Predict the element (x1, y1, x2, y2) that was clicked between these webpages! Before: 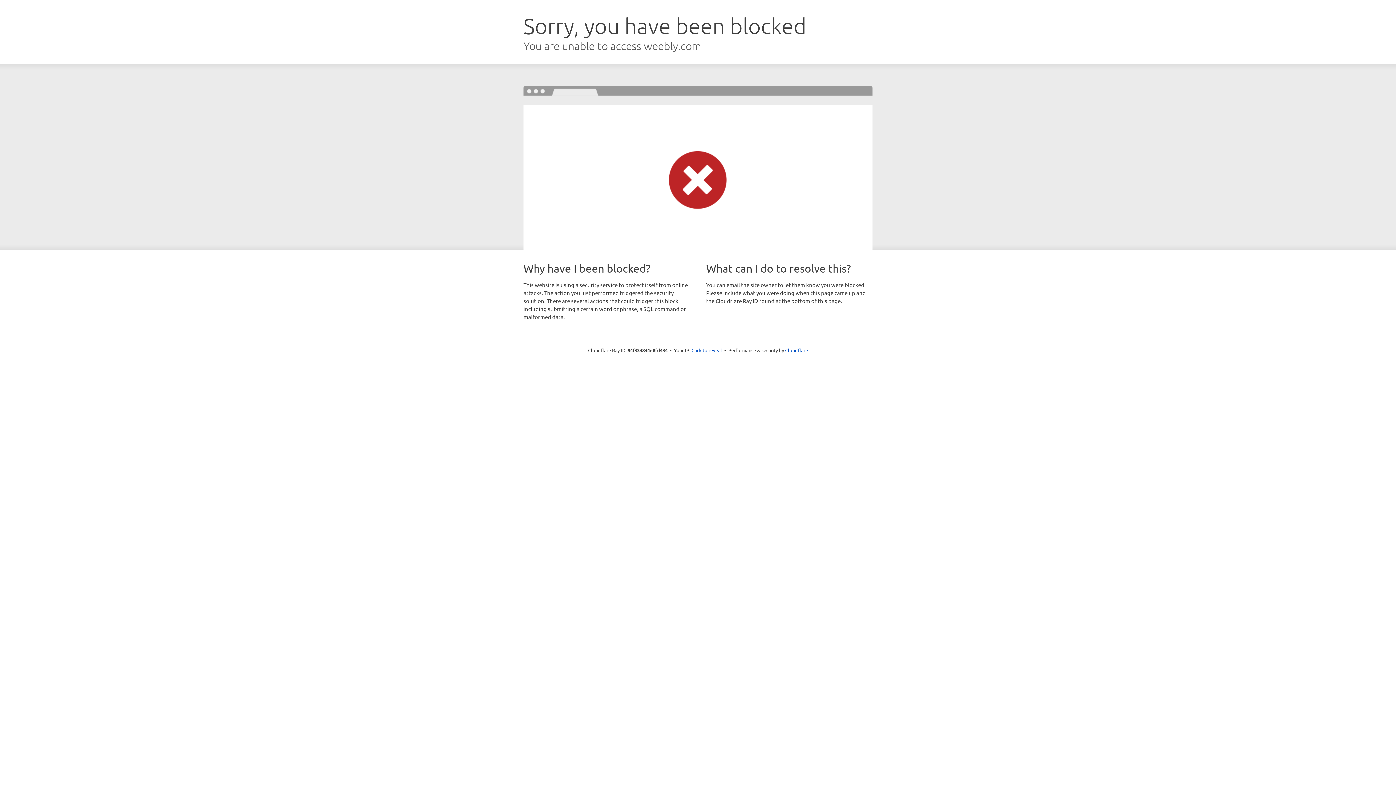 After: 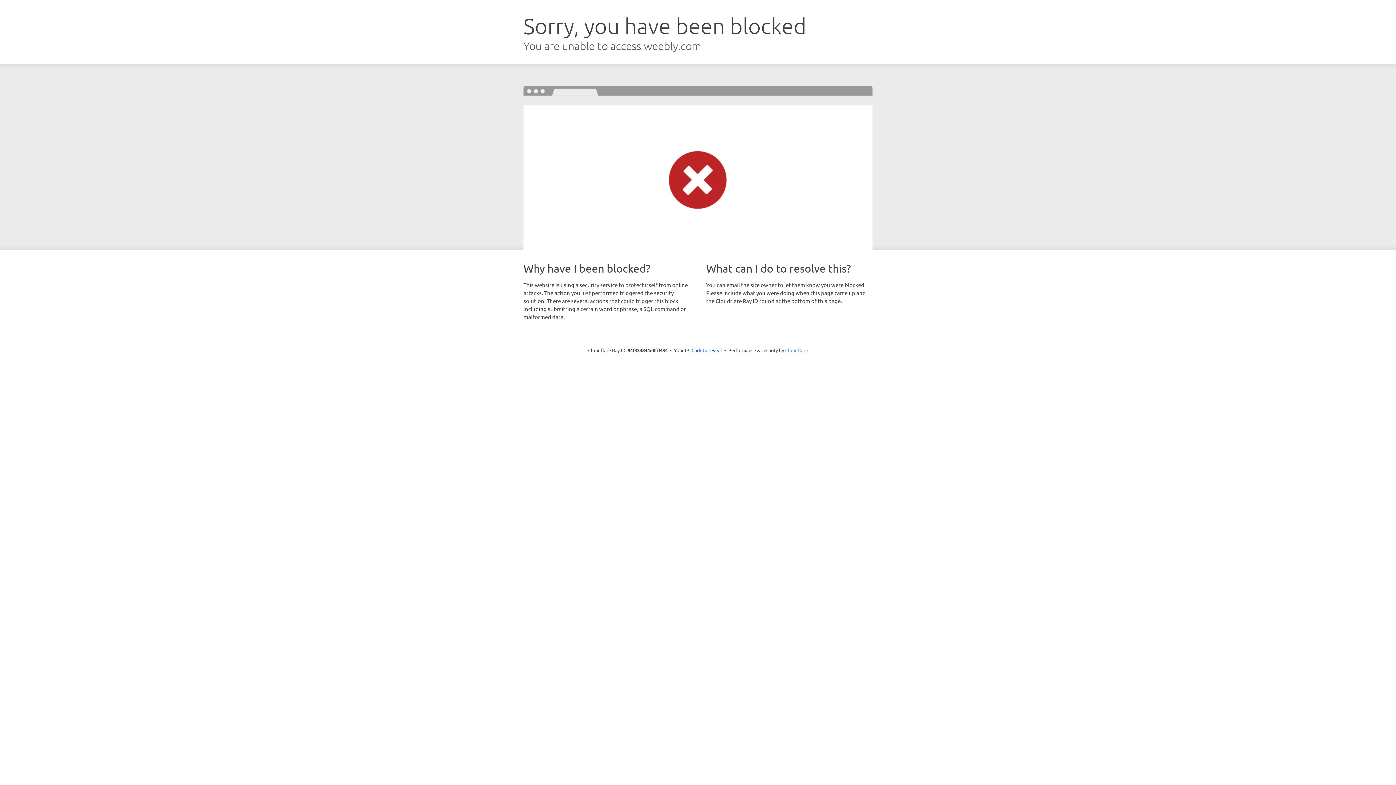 Action: bbox: (785, 347, 808, 353) label: Cloudflare